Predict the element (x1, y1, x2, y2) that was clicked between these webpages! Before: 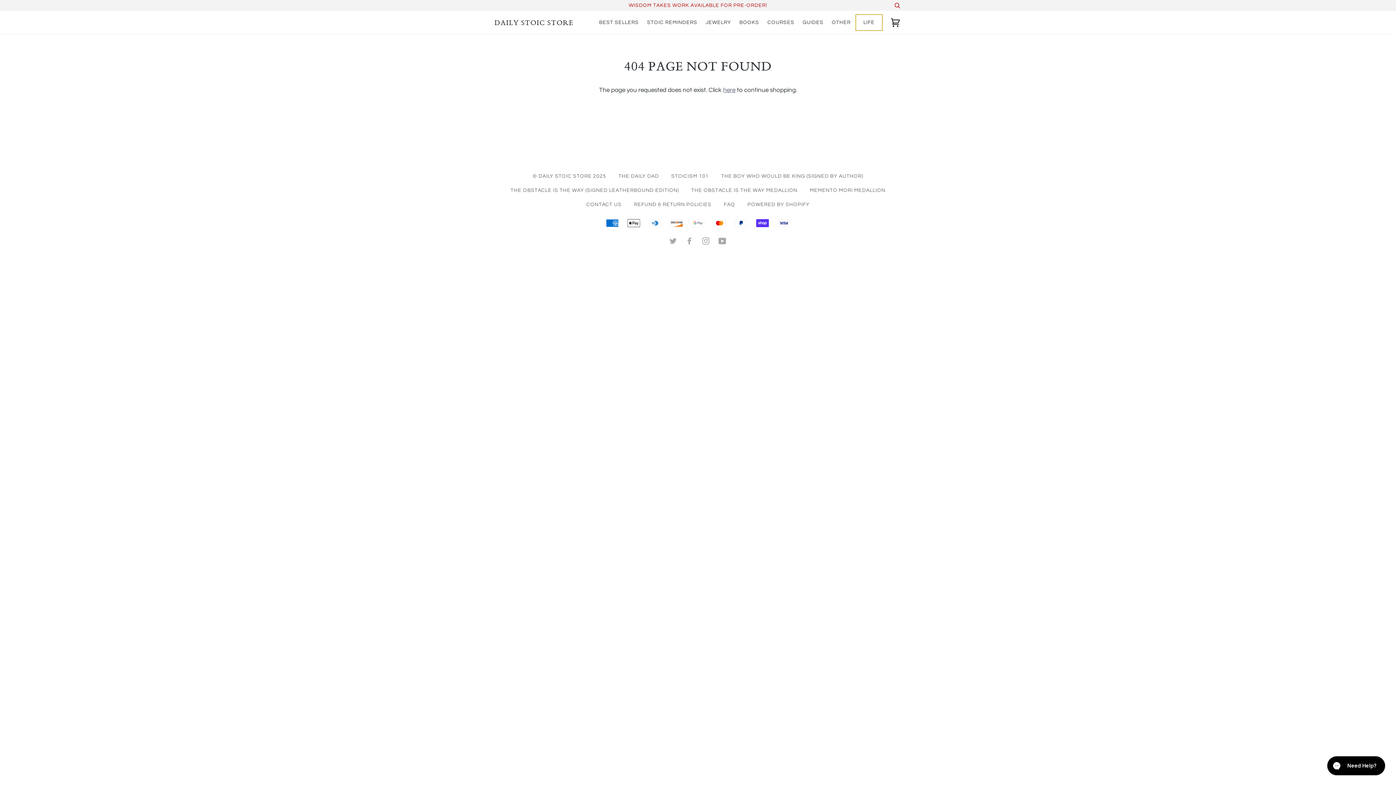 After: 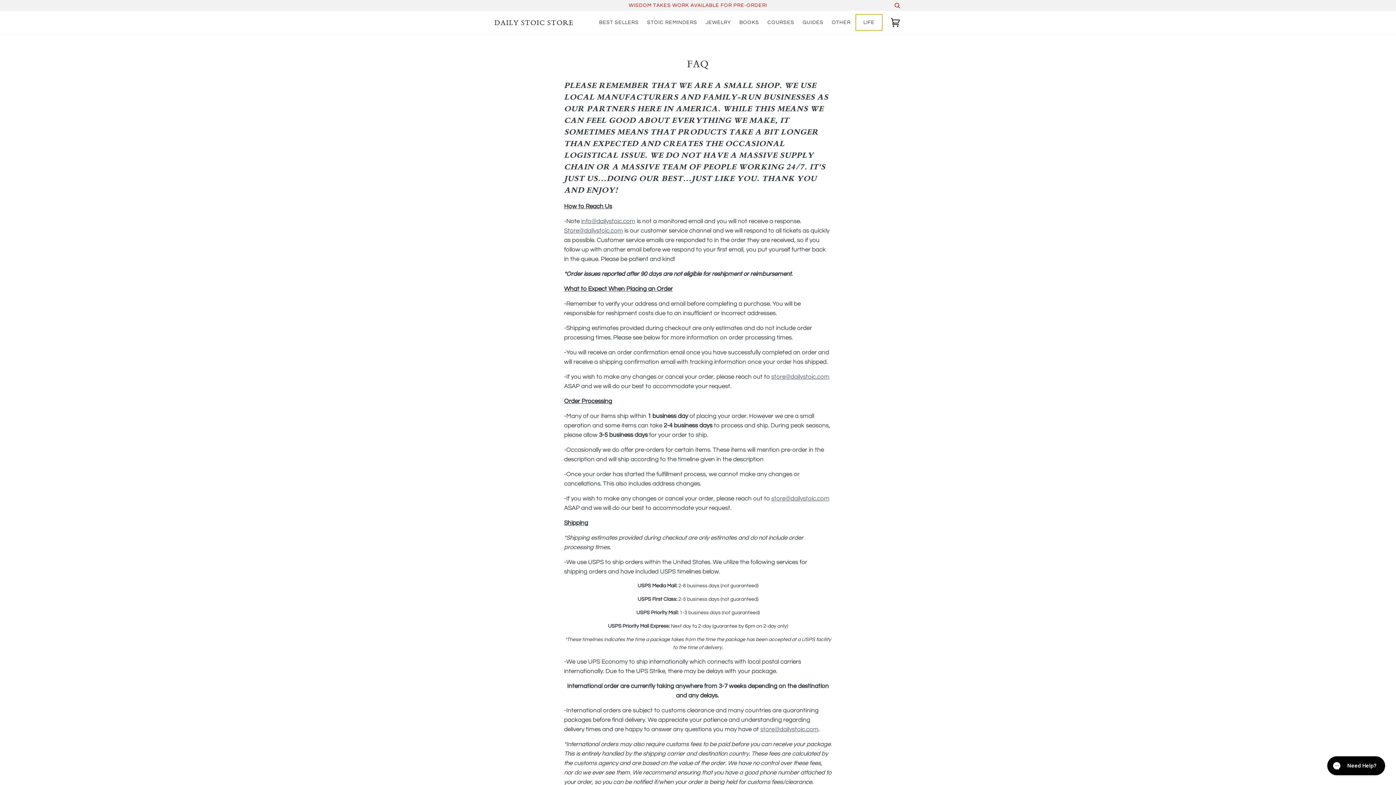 Action: bbox: (724, 202, 735, 207) label: FAQ